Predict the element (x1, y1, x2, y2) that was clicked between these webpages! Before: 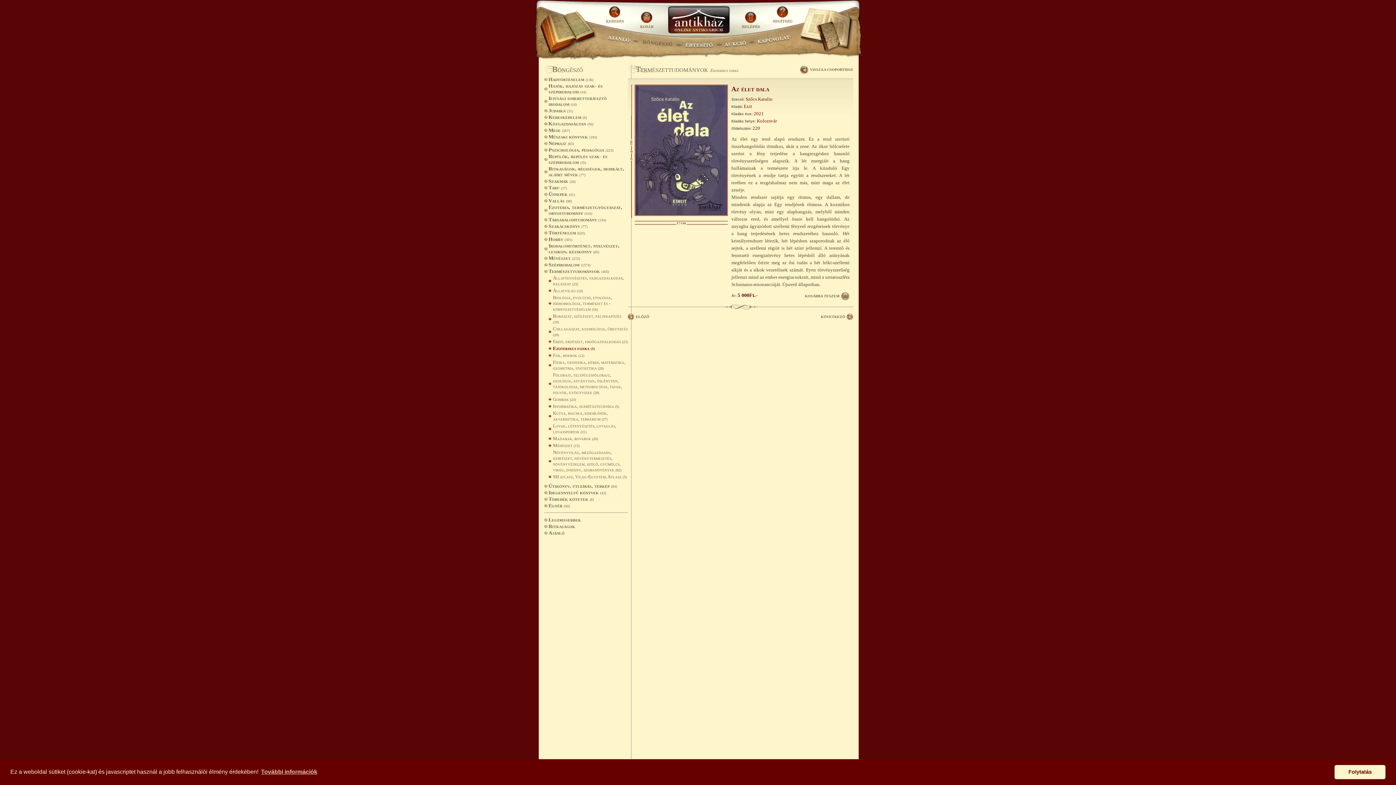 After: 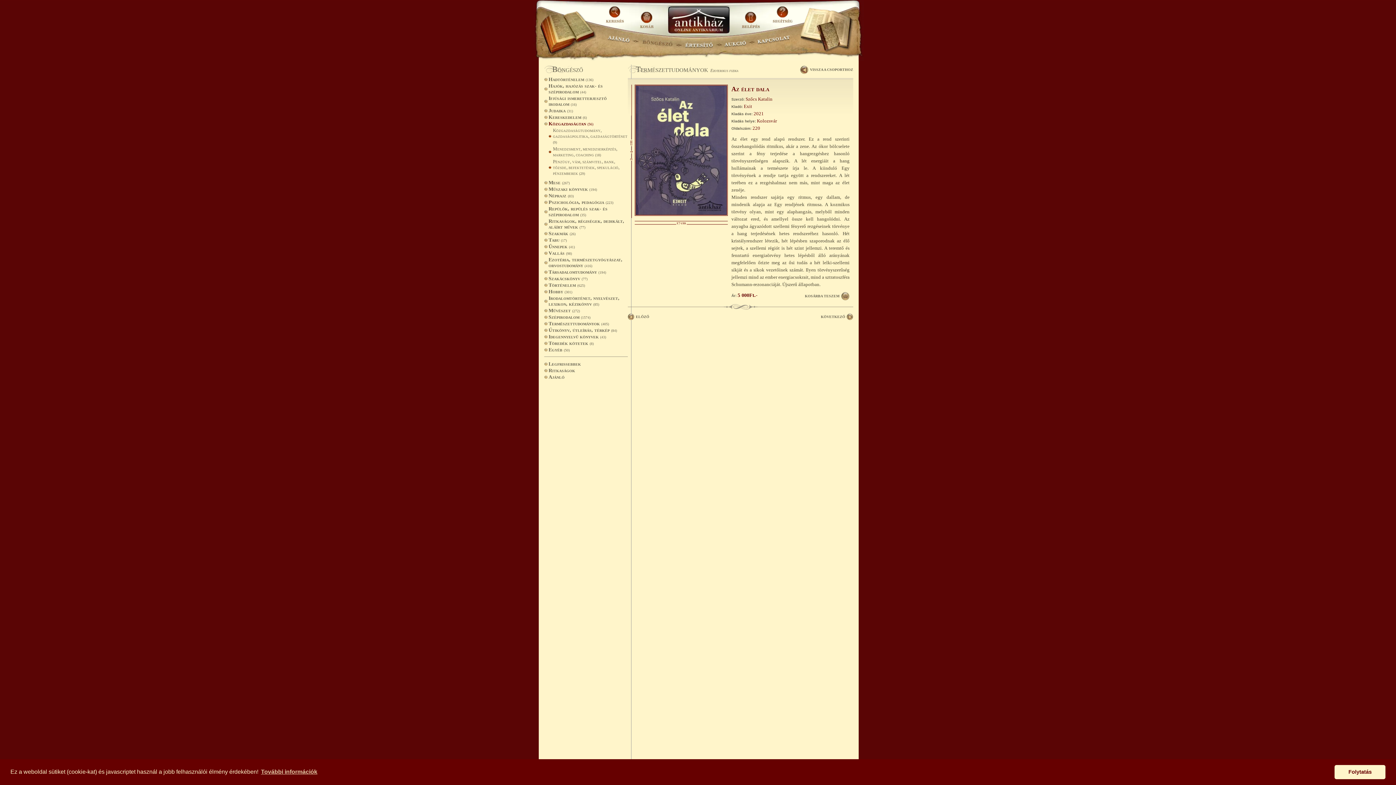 Action: label: Közgazdaságtan (56) bbox: (544, 121, 628, 126)